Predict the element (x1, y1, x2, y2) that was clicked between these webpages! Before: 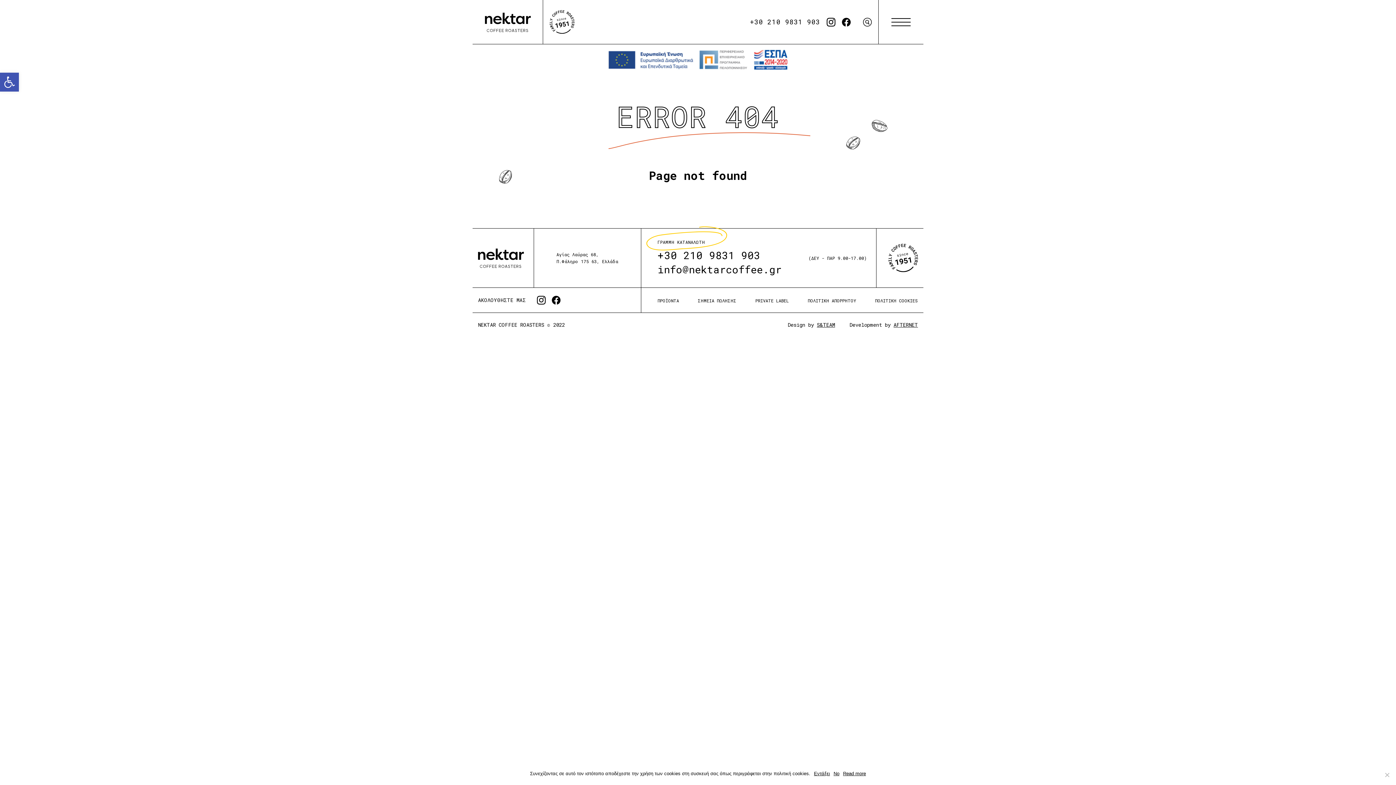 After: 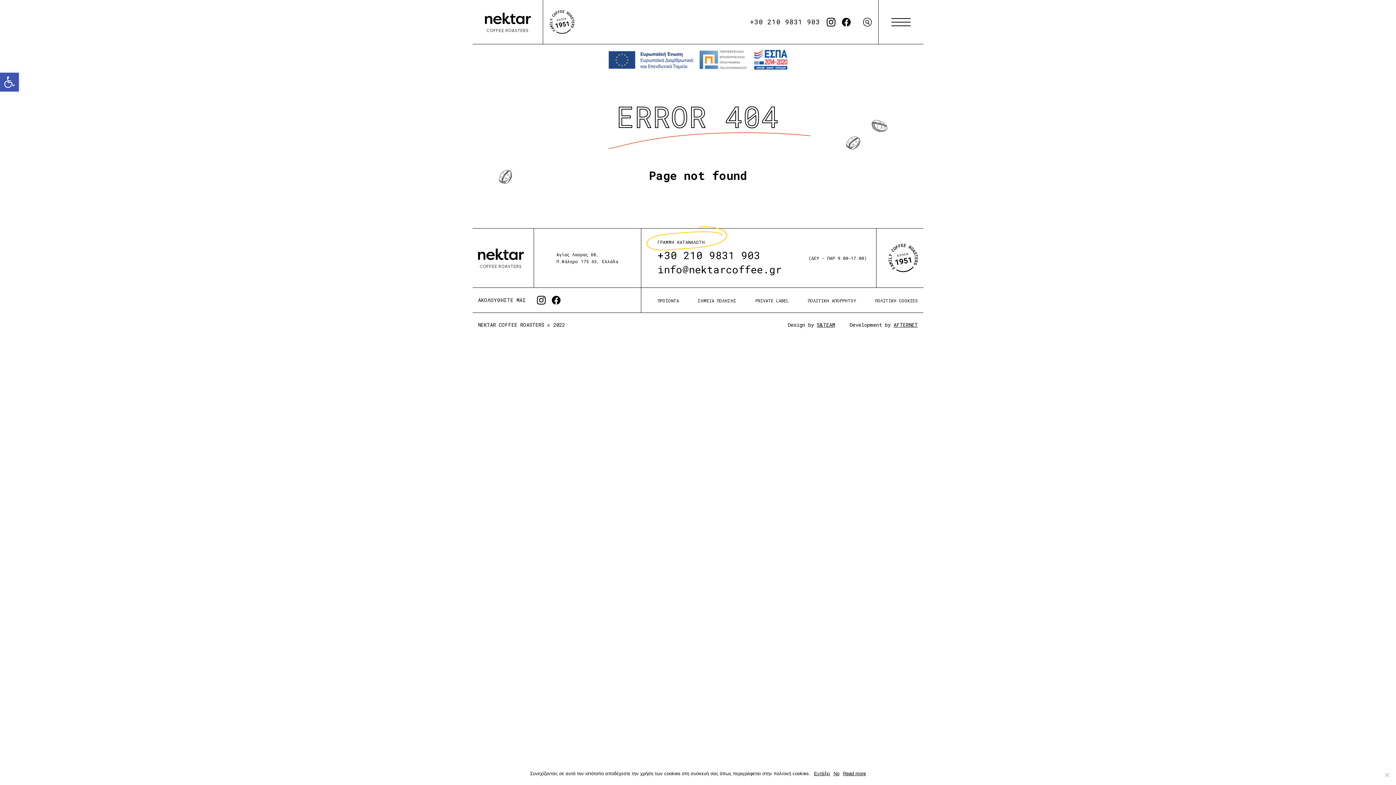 Action: bbox: (657, 262, 781, 276) label: info@nektarcοffee.gr